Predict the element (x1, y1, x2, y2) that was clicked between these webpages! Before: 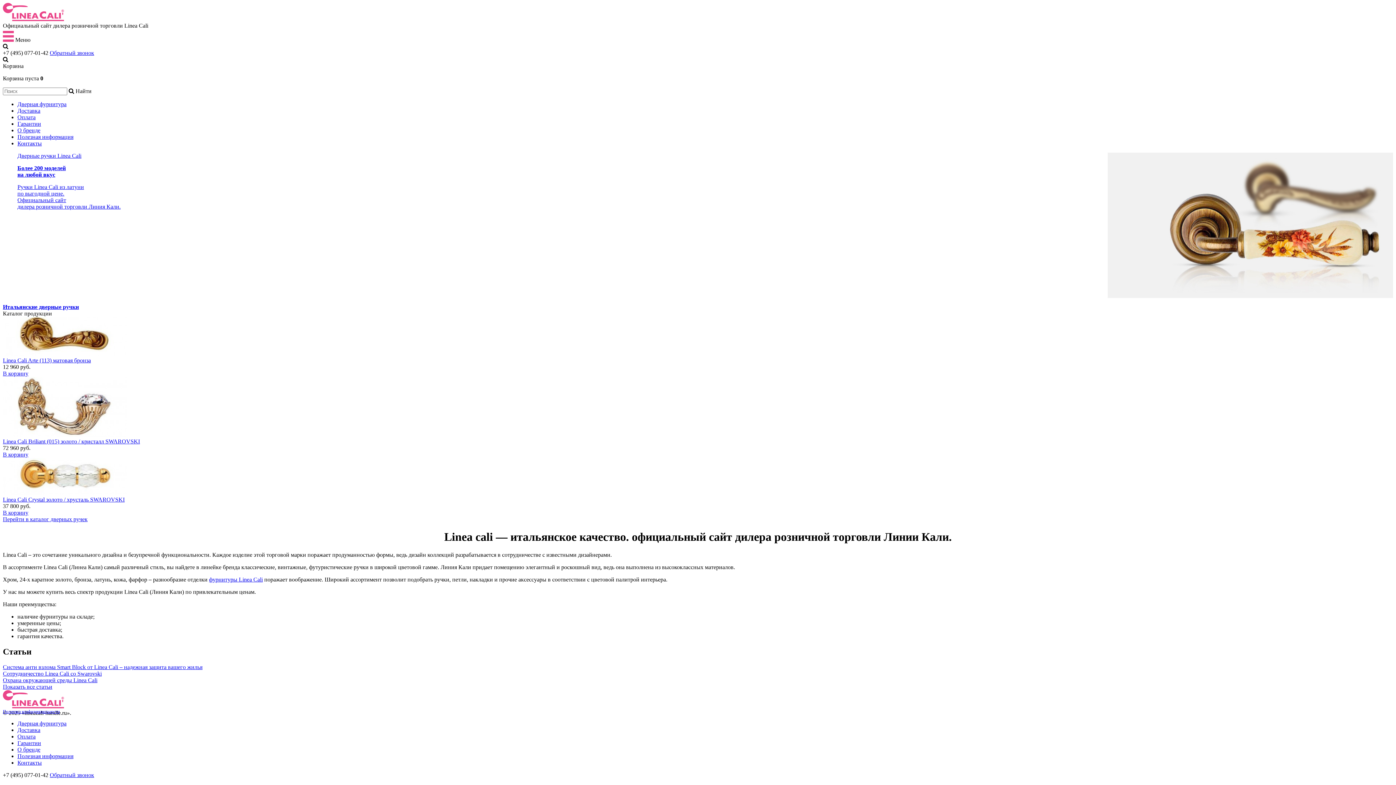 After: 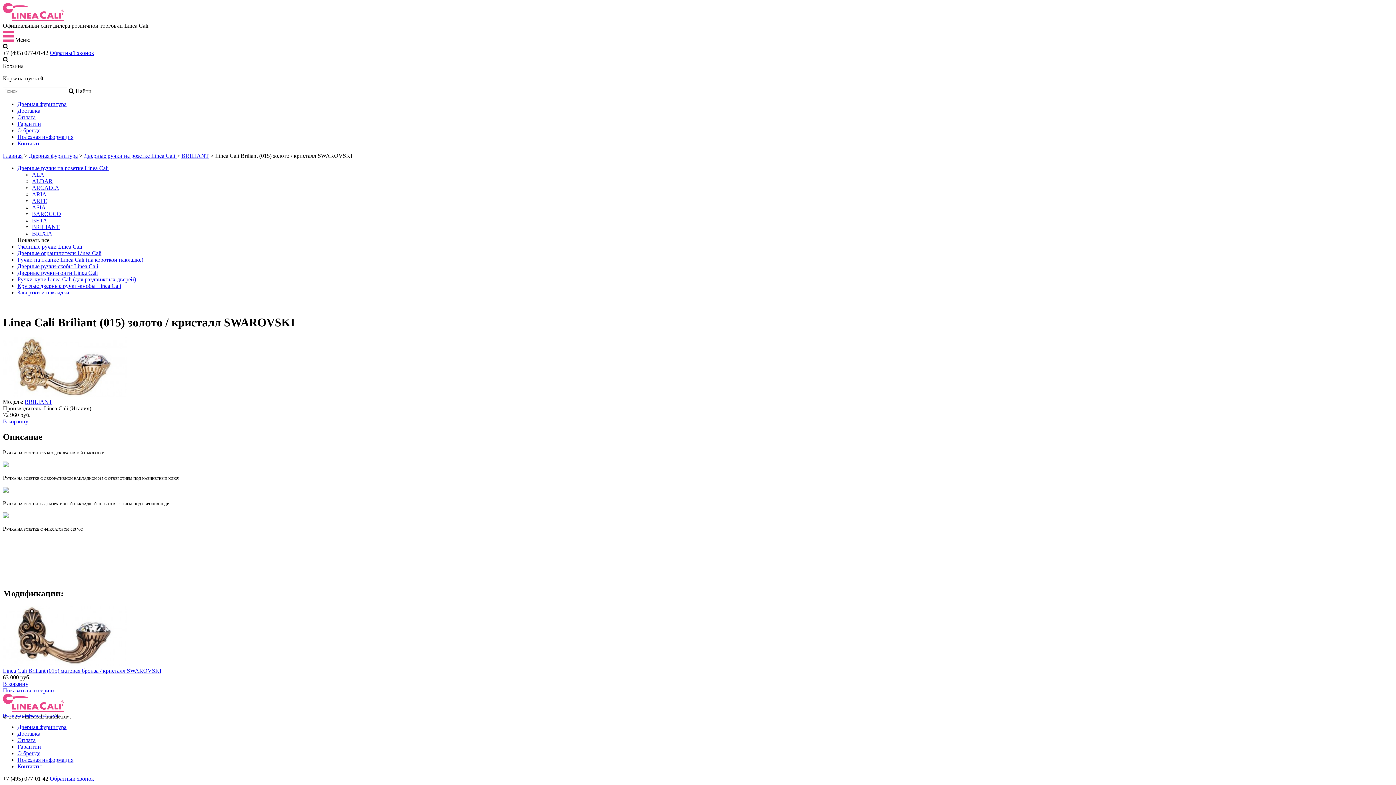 Action: bbox: (2, 438, 140, 444) label: Linea Cali Briliant (015) золото / кристалл SWAROVSKI